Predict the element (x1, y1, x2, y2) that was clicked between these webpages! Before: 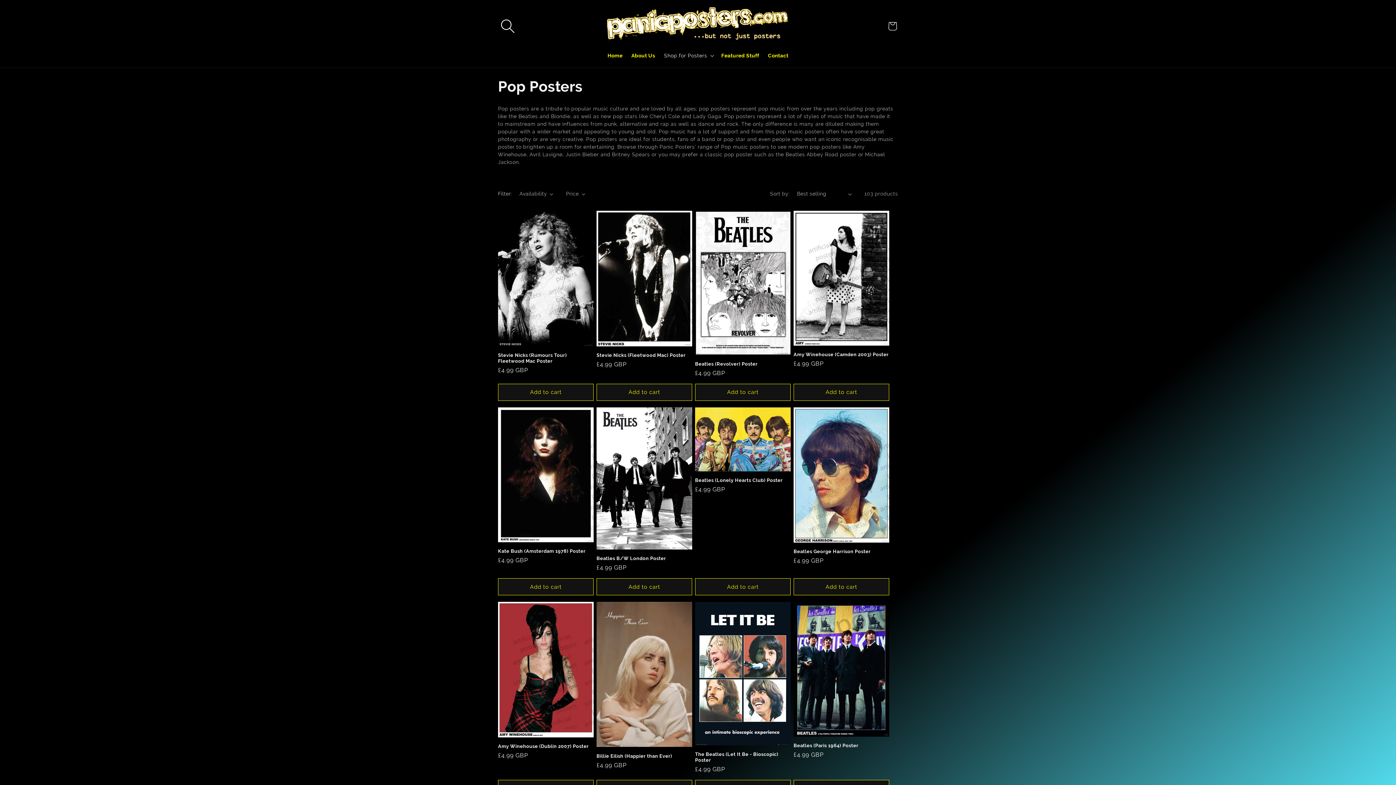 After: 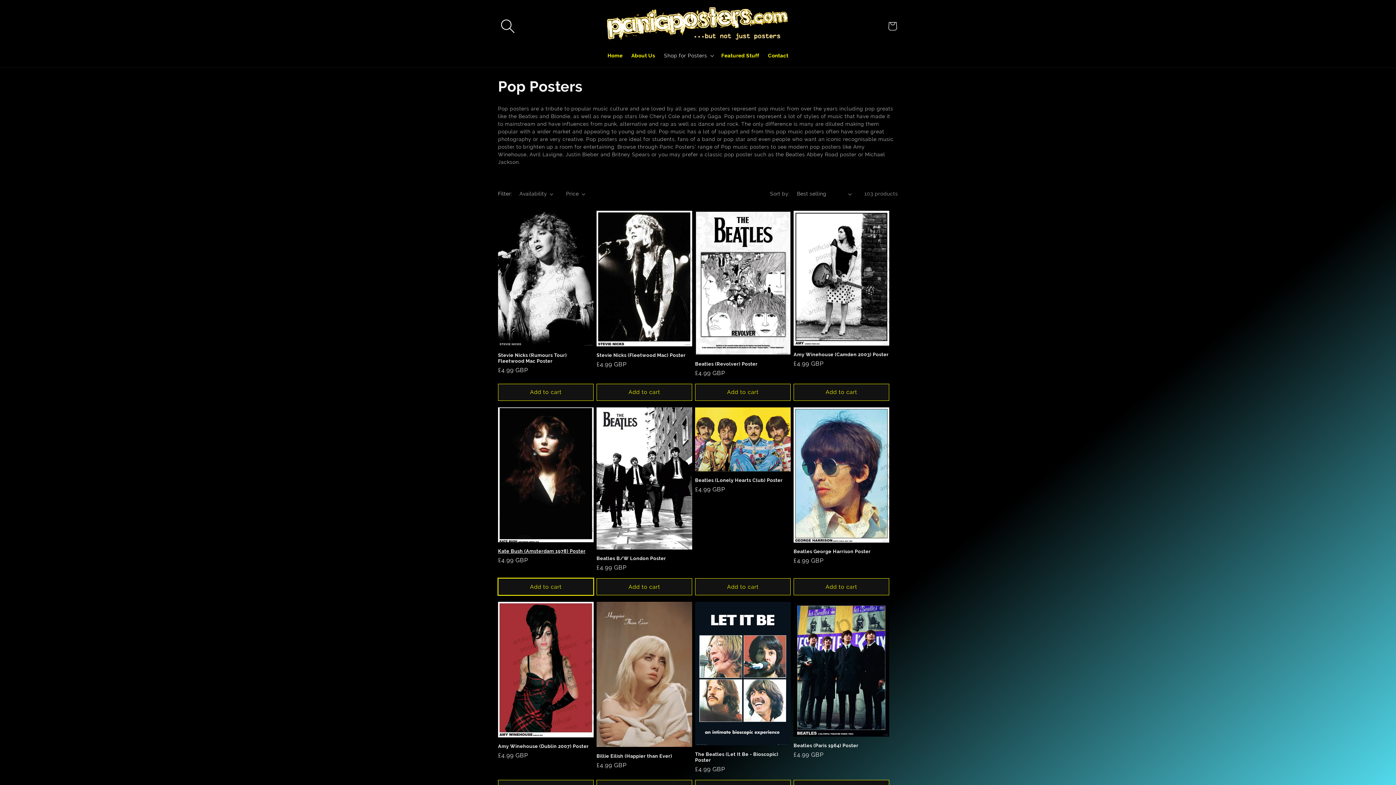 Action: bbox: (498, 578, 593, 595) label: Add to cart